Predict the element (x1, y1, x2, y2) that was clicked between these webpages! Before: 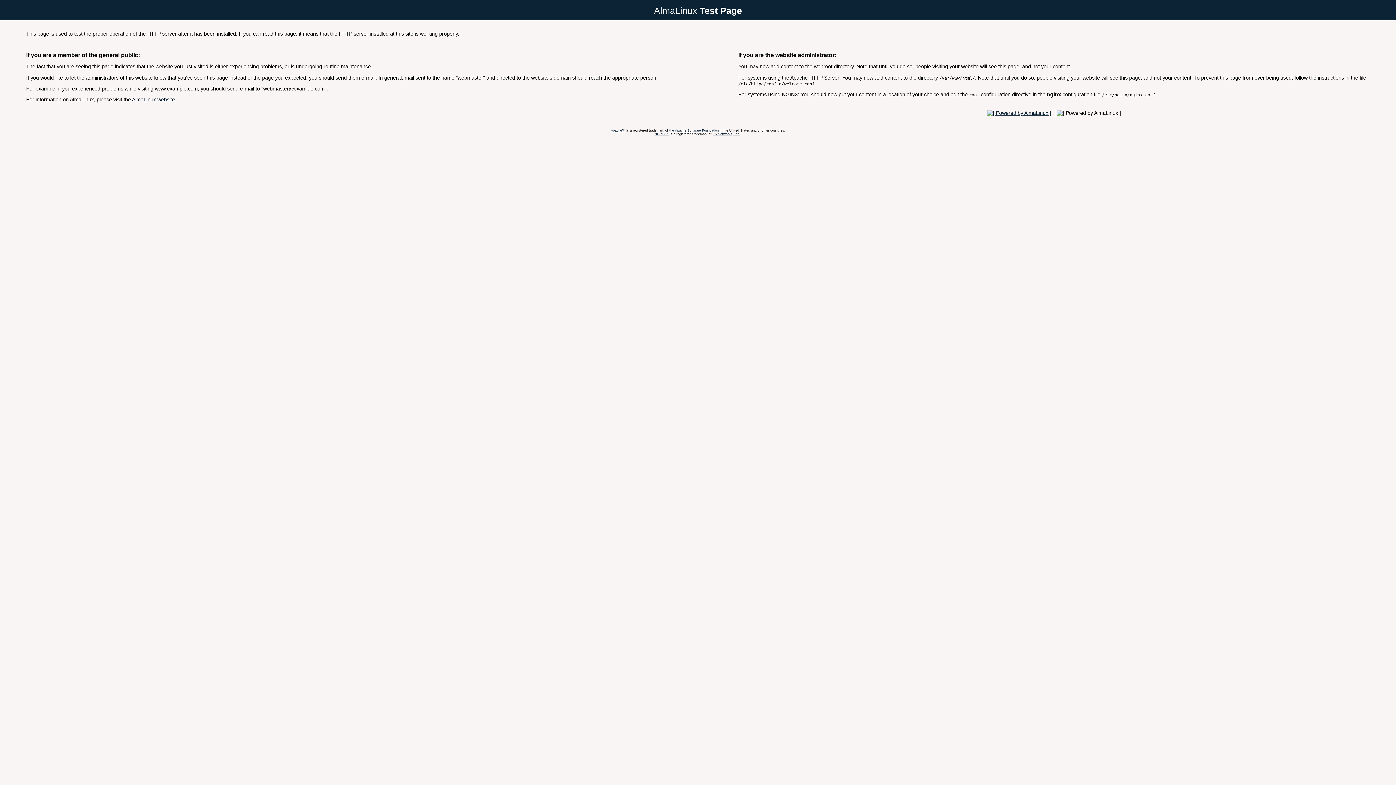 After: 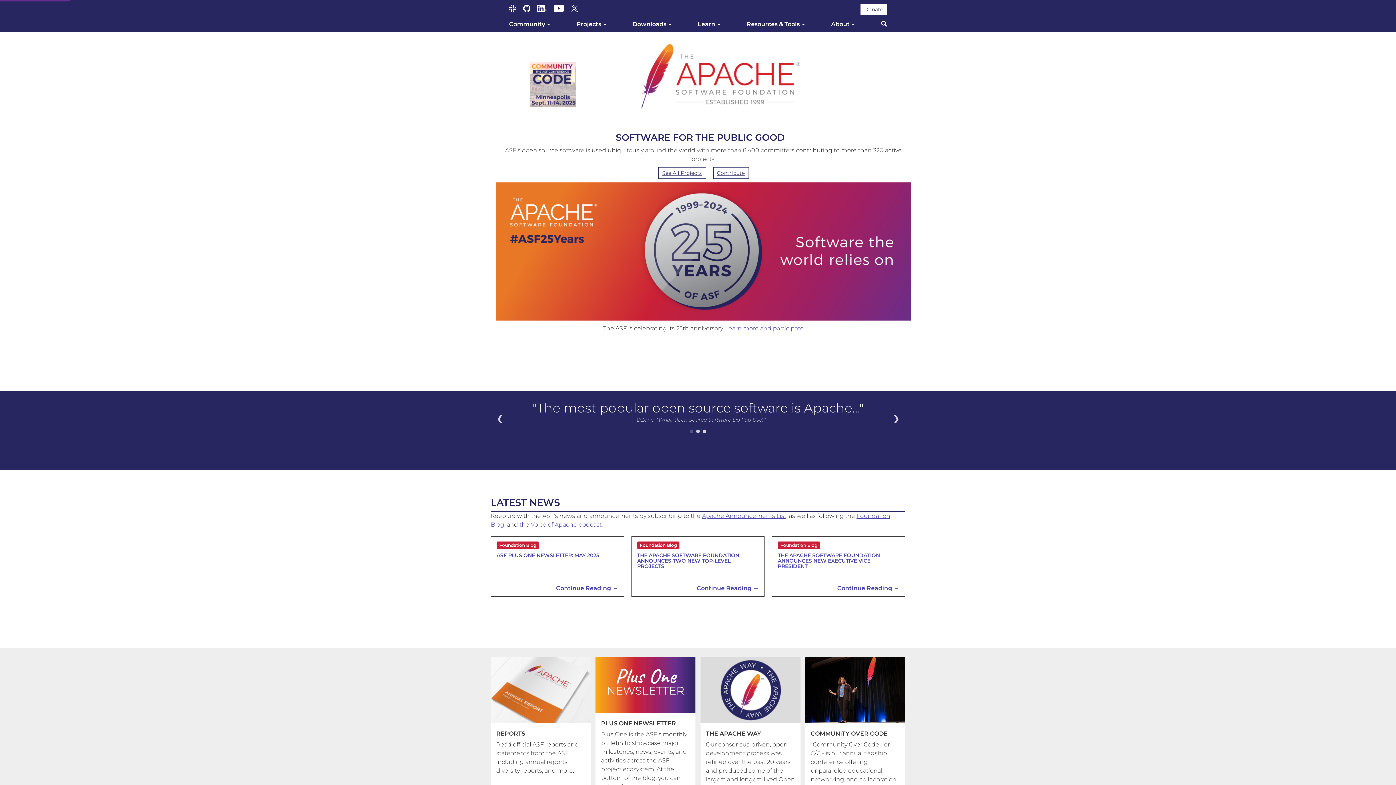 Action: label: the Apache Software Foundation bbox: (669, 128, 718, 132)